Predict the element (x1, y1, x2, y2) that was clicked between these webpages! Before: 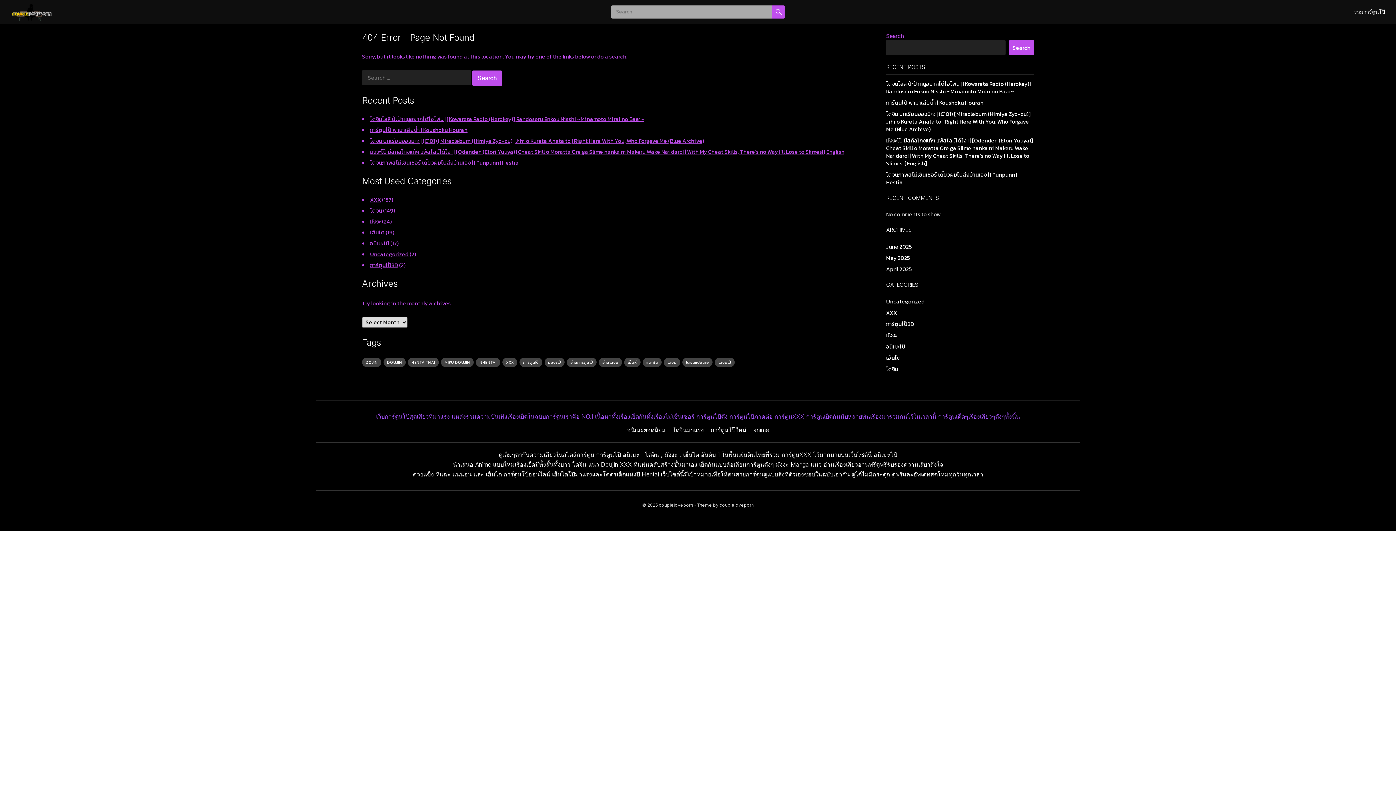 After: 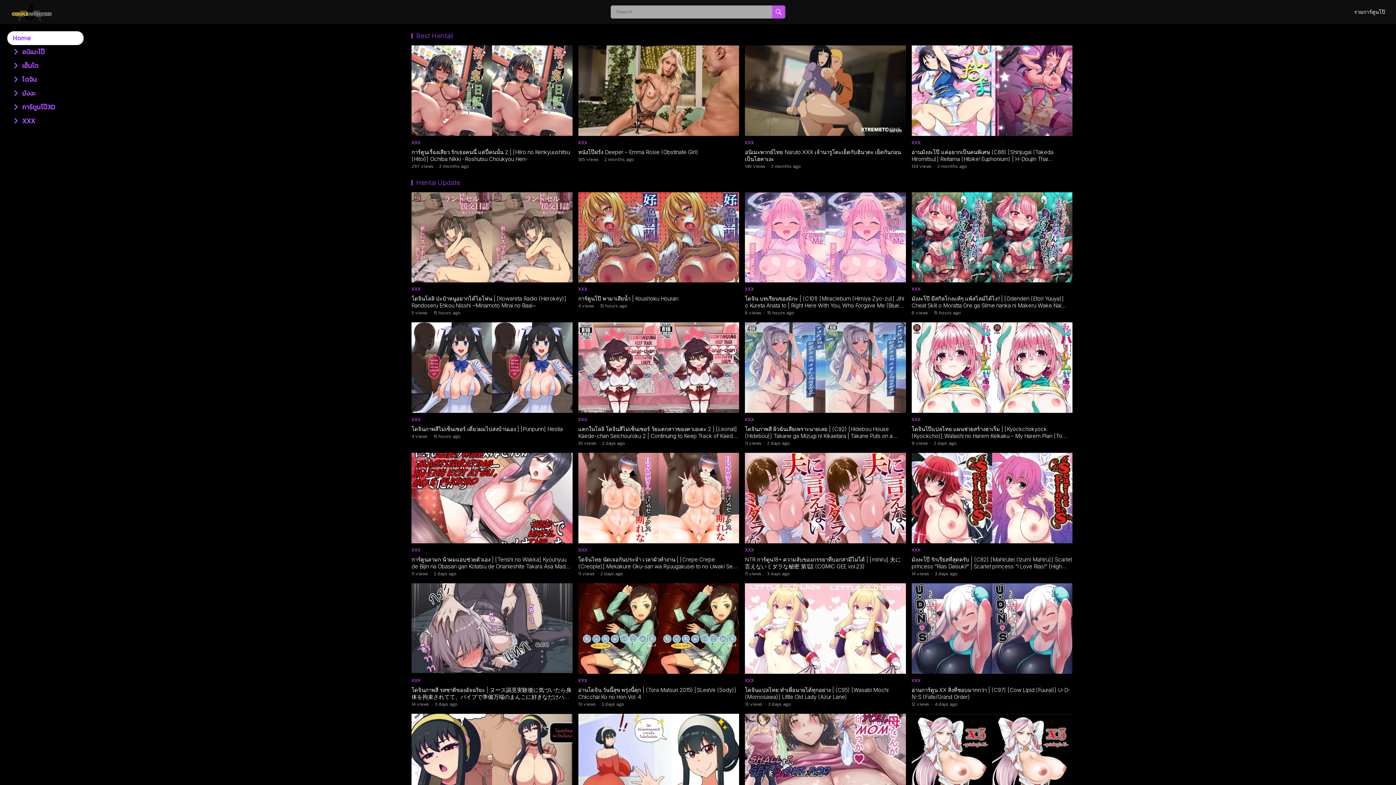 Action: bbox: (10, 7, 52, 16)